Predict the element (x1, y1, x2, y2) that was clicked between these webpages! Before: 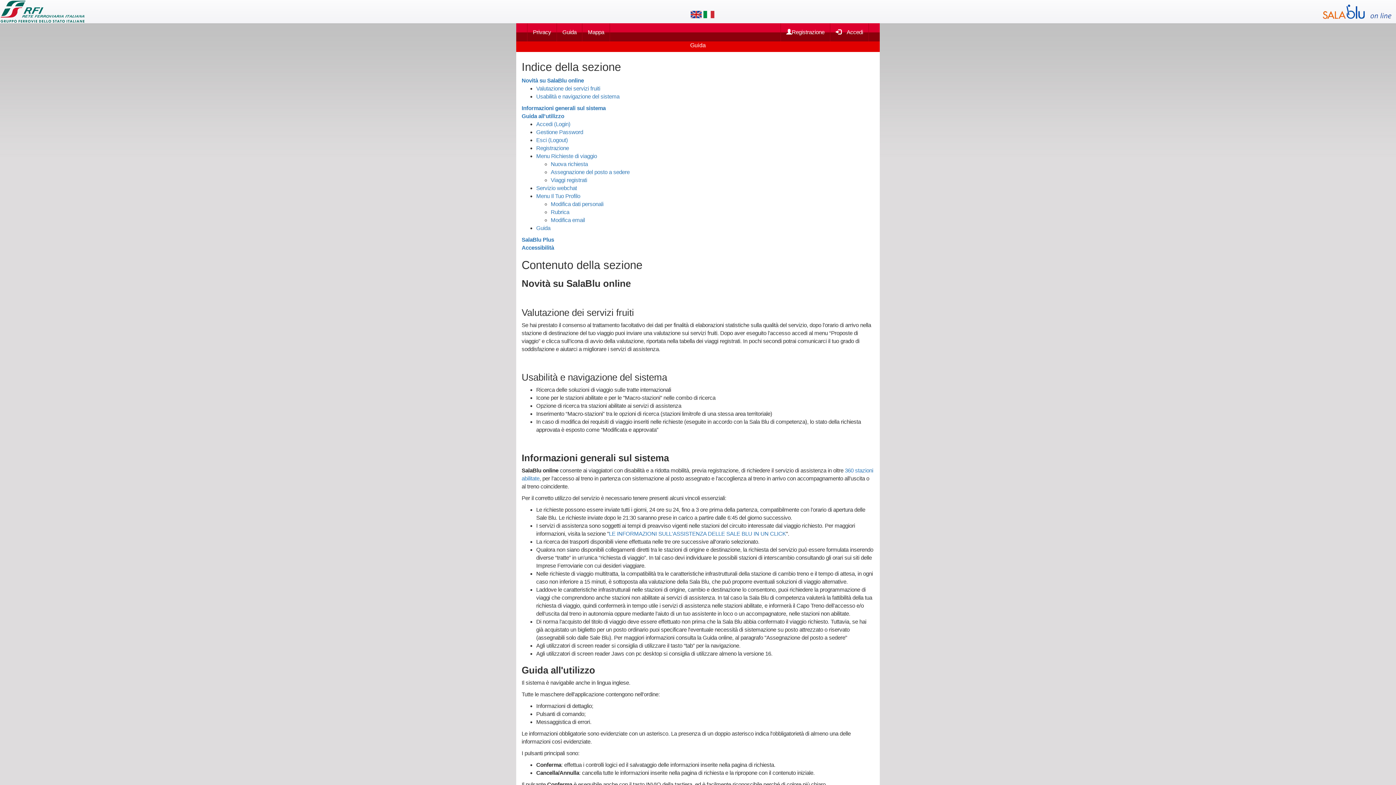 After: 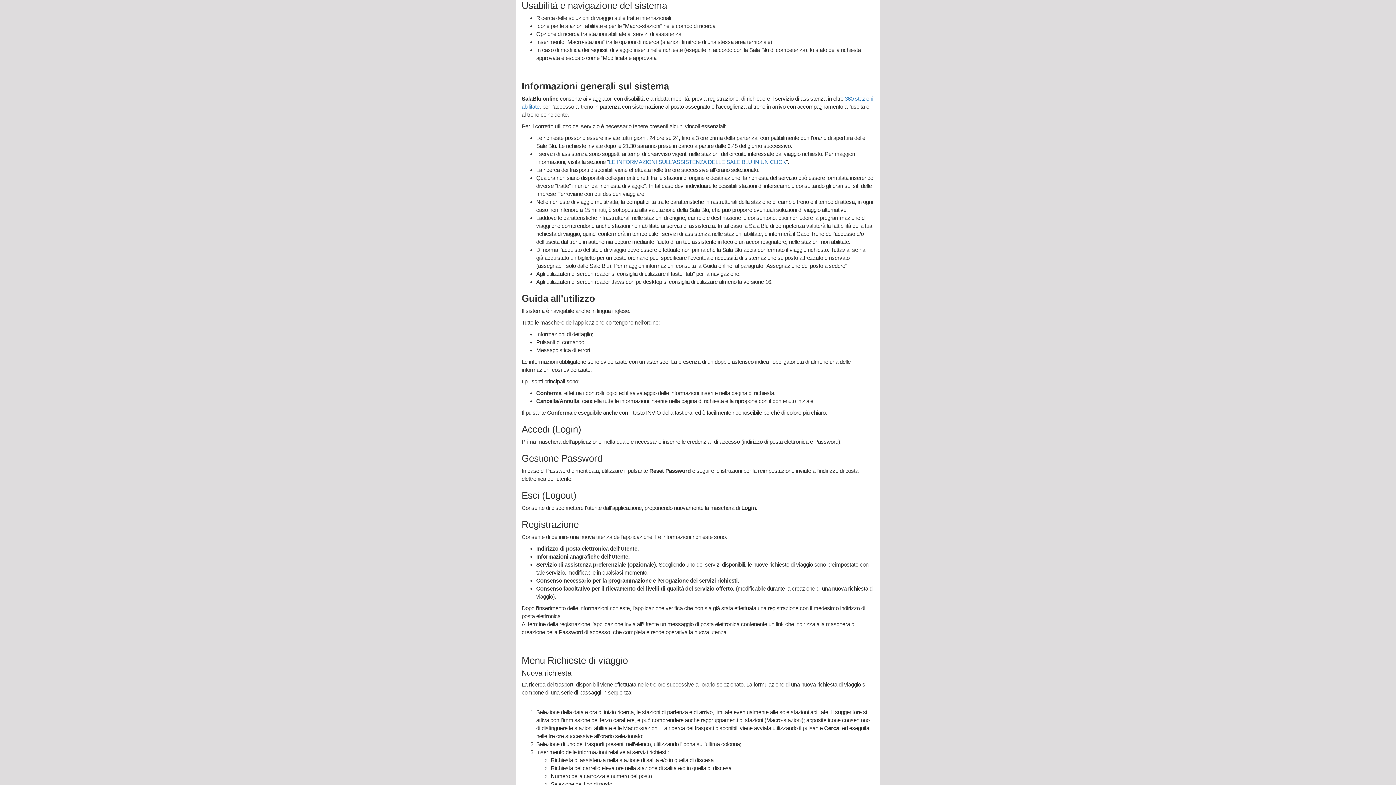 Action: label: Usabilità e navigazione del sistema bbox: (536, 93, 619, 99)